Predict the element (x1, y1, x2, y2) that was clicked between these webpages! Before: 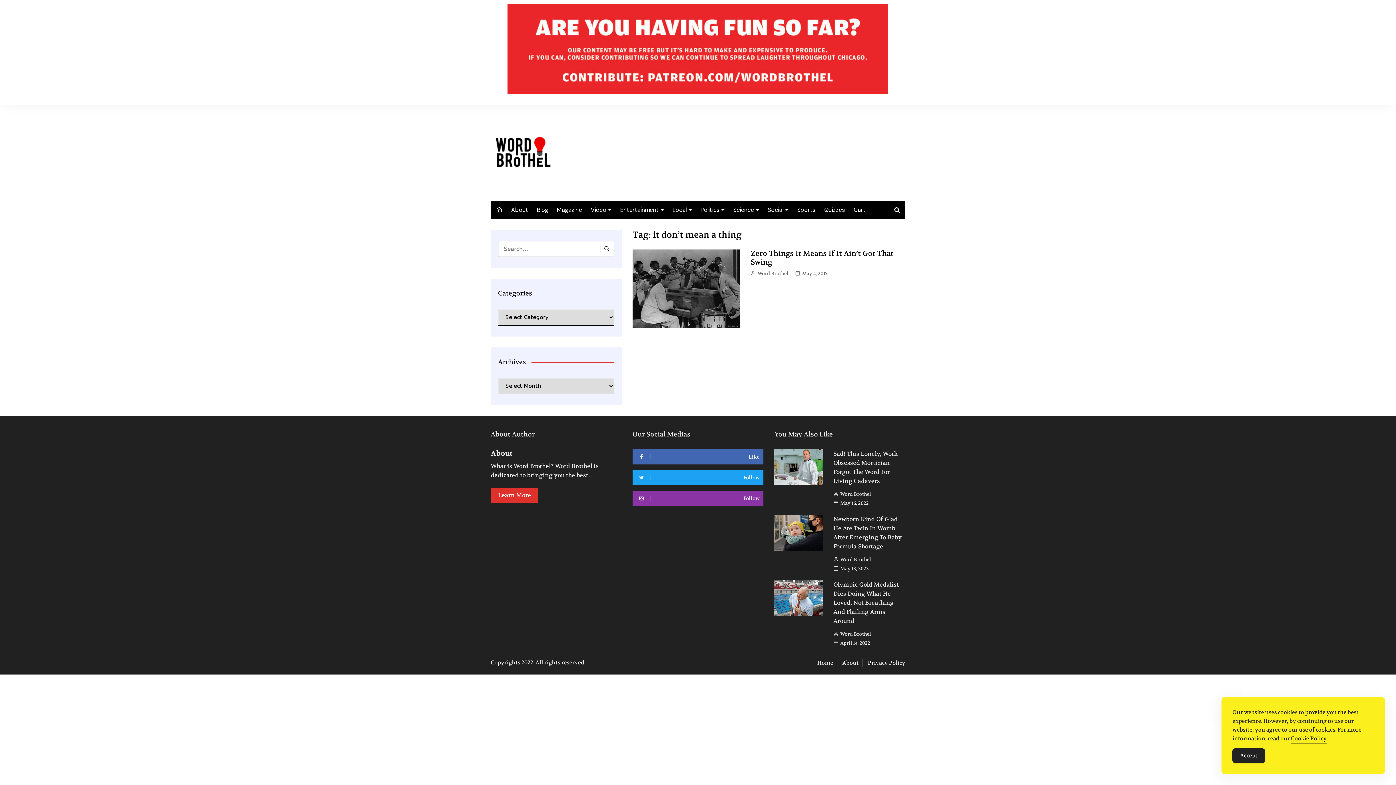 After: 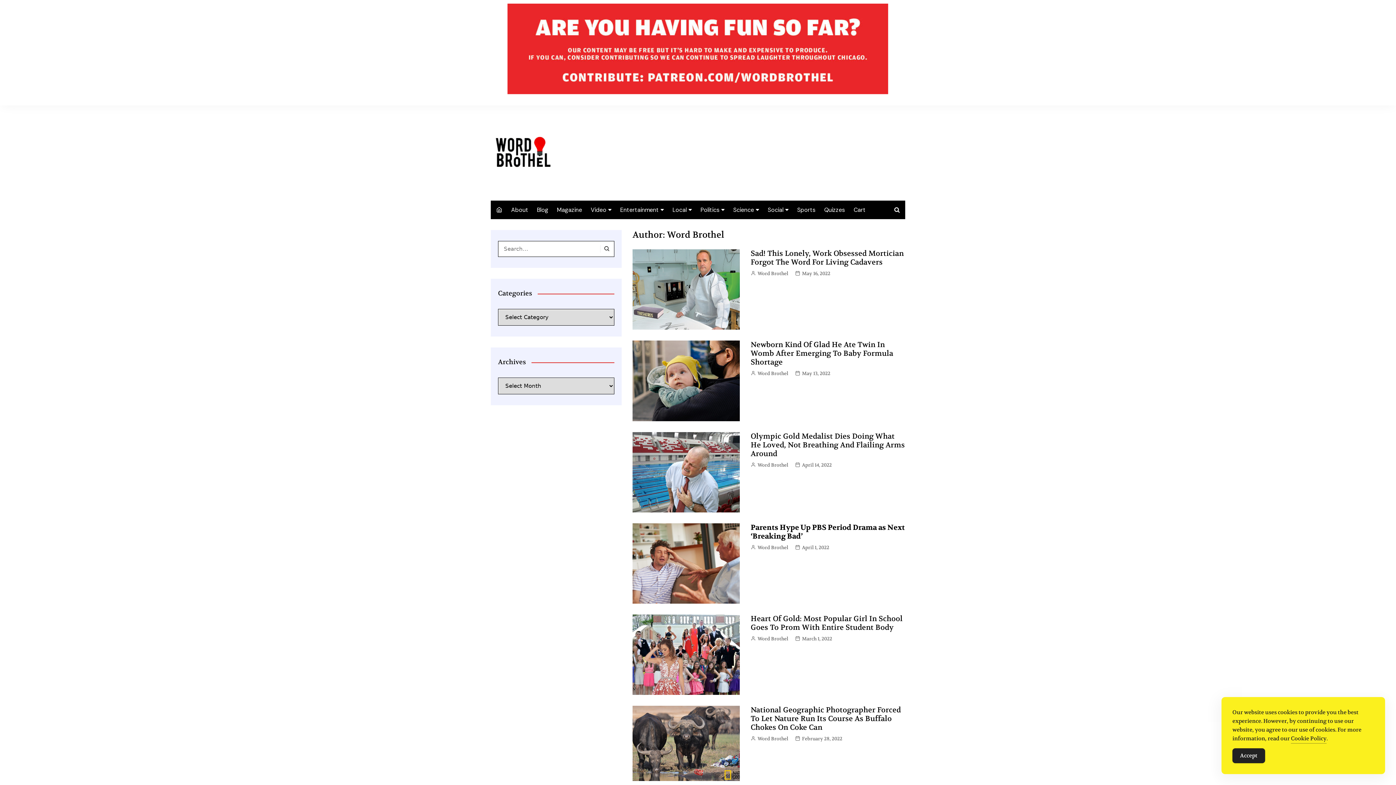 Action: bbox: (833, 630, 871, 638) label: Word Brothel